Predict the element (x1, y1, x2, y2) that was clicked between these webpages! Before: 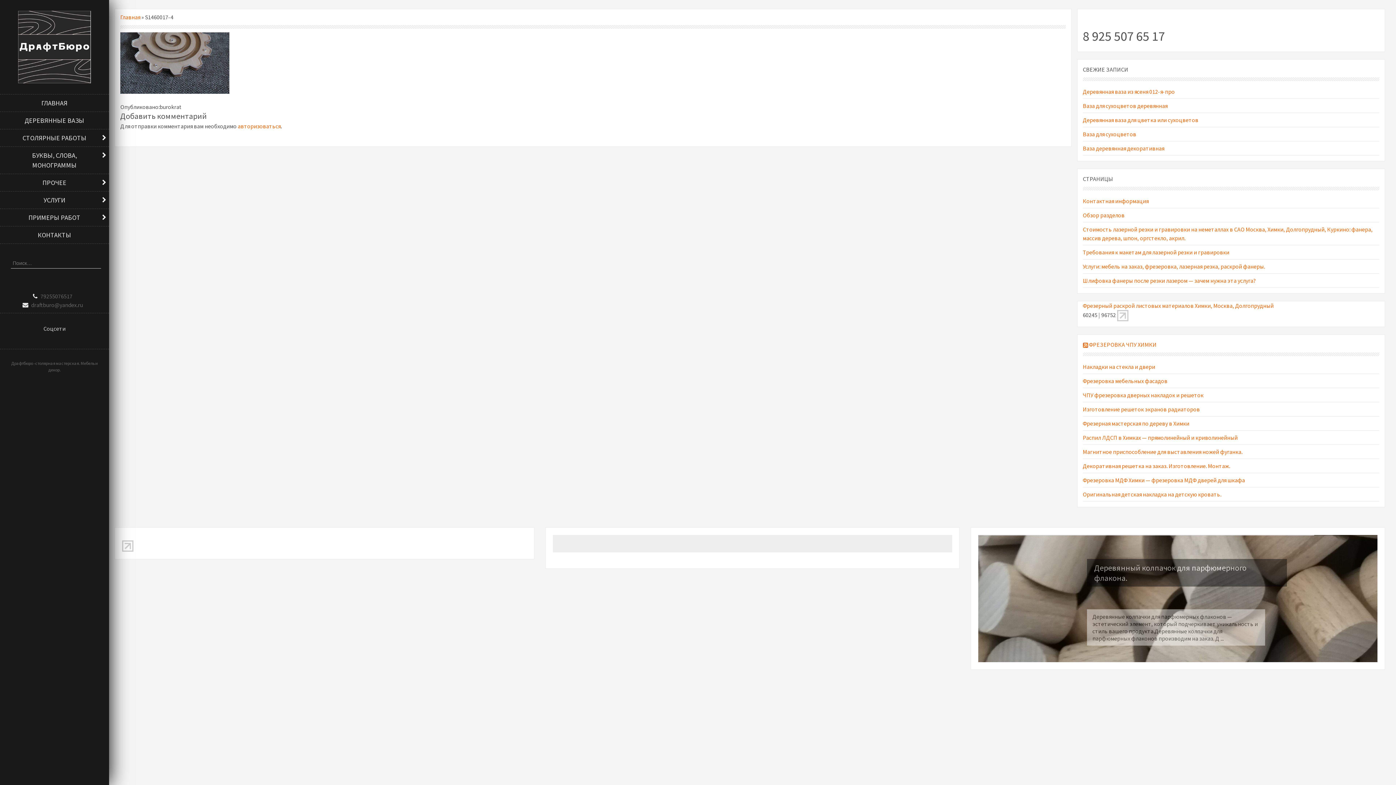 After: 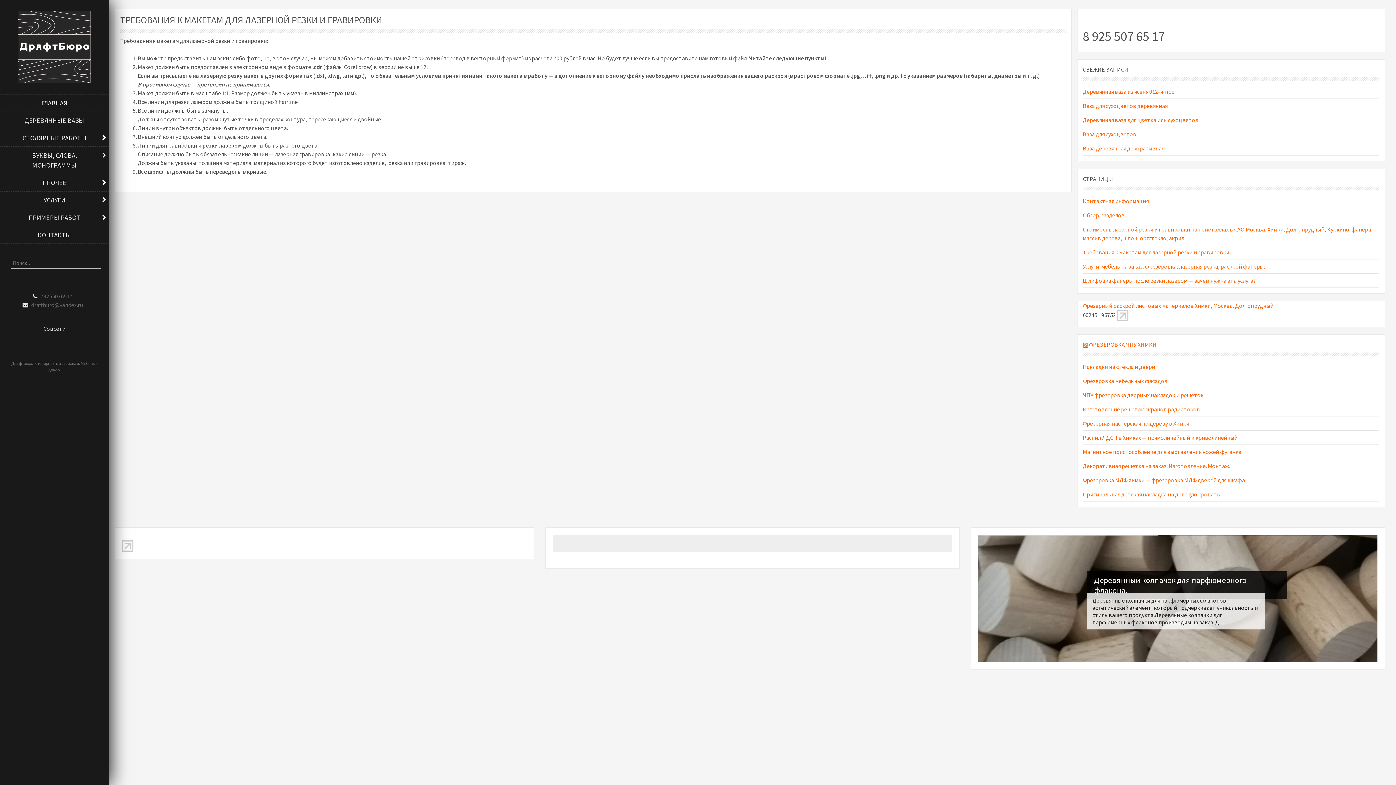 Action: label: Требования к макетам для лазерной резки и гравировки bbox: (1083, 245, 1379, 259)